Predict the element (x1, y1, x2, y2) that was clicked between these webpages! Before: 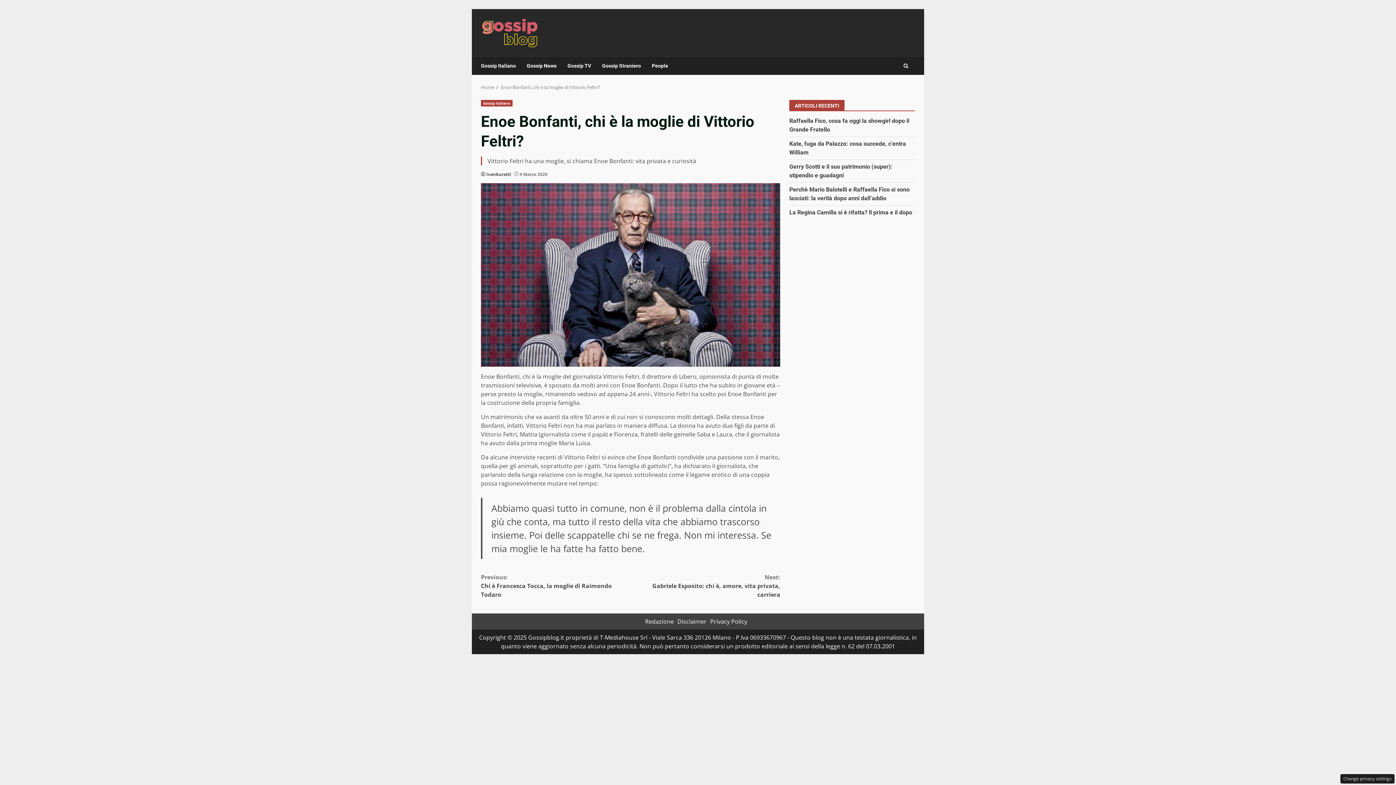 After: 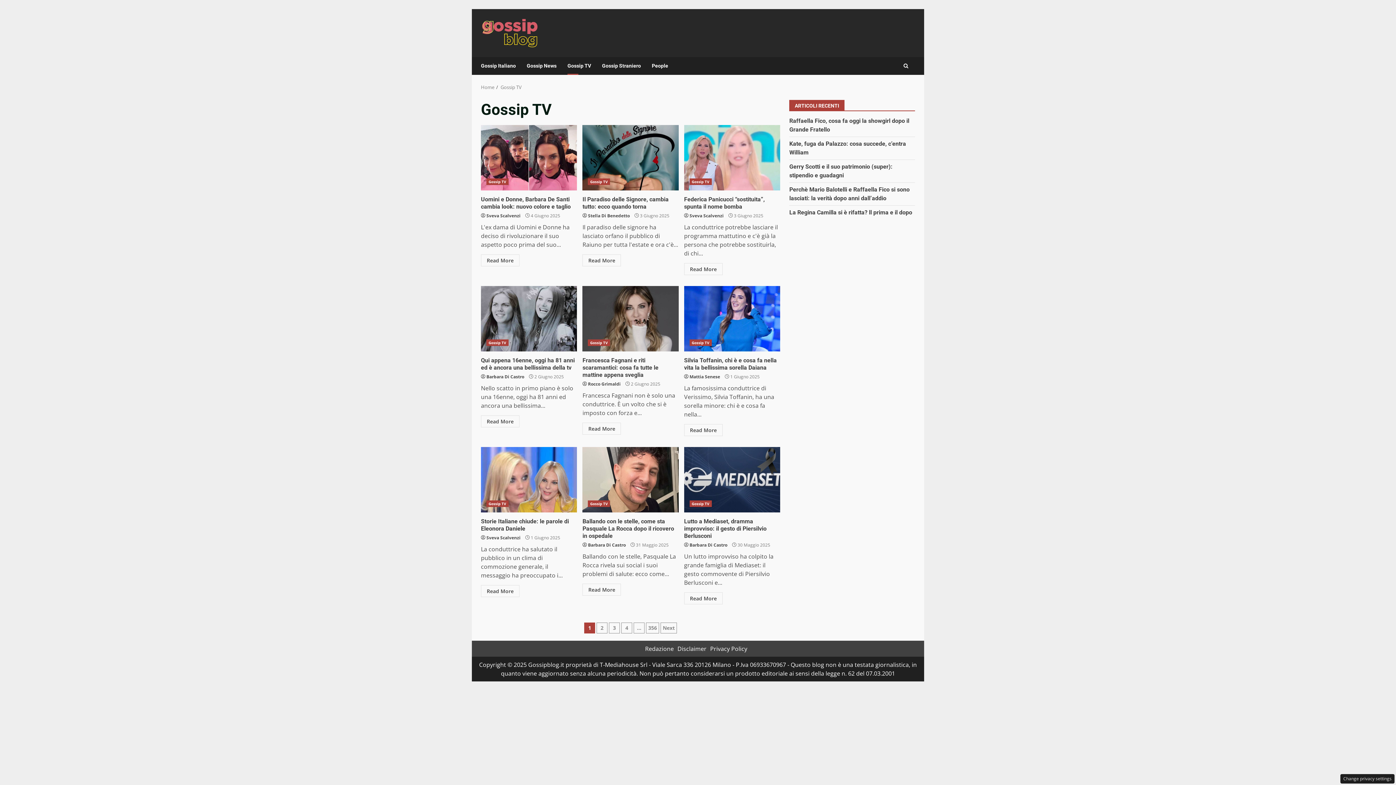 Action: bbox: (562, 57, 596, 75) label: Gossip TV